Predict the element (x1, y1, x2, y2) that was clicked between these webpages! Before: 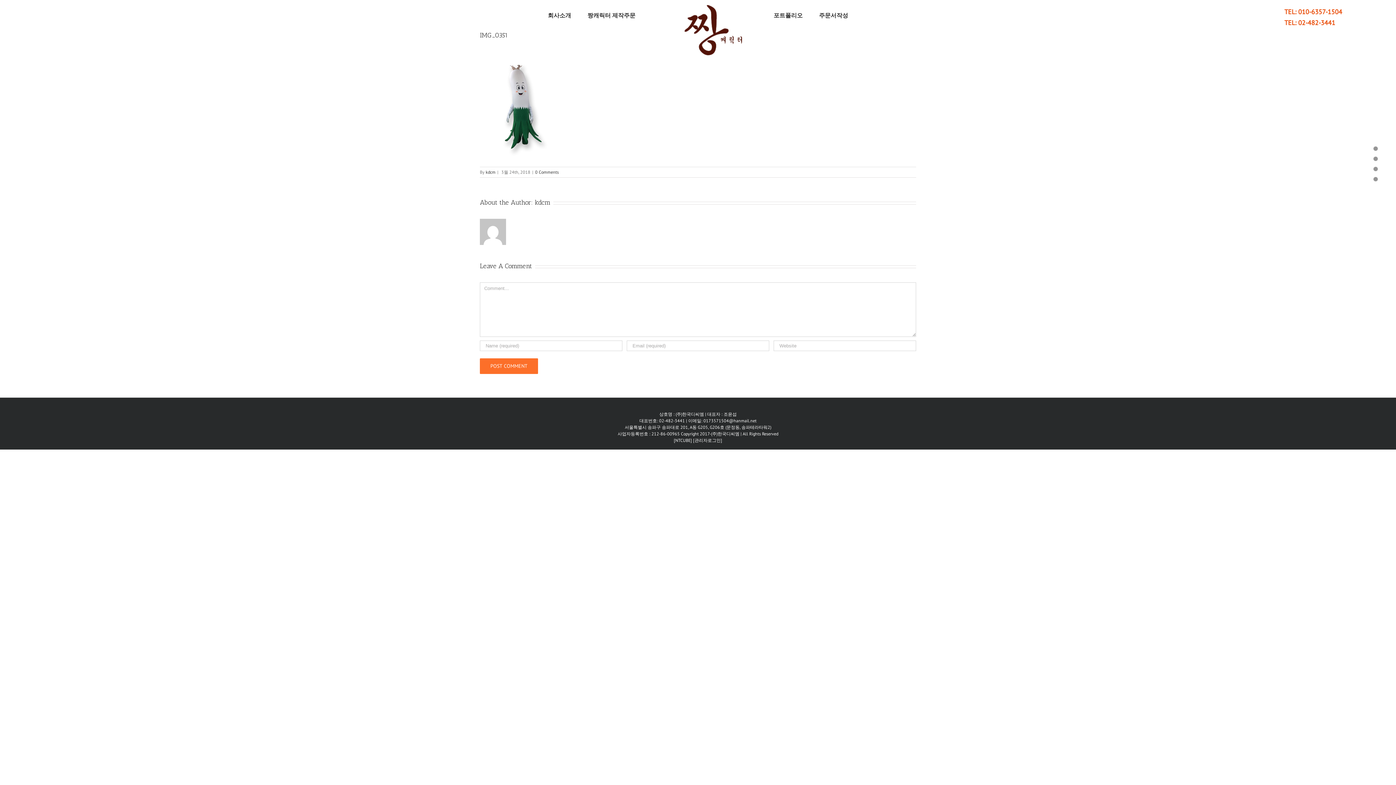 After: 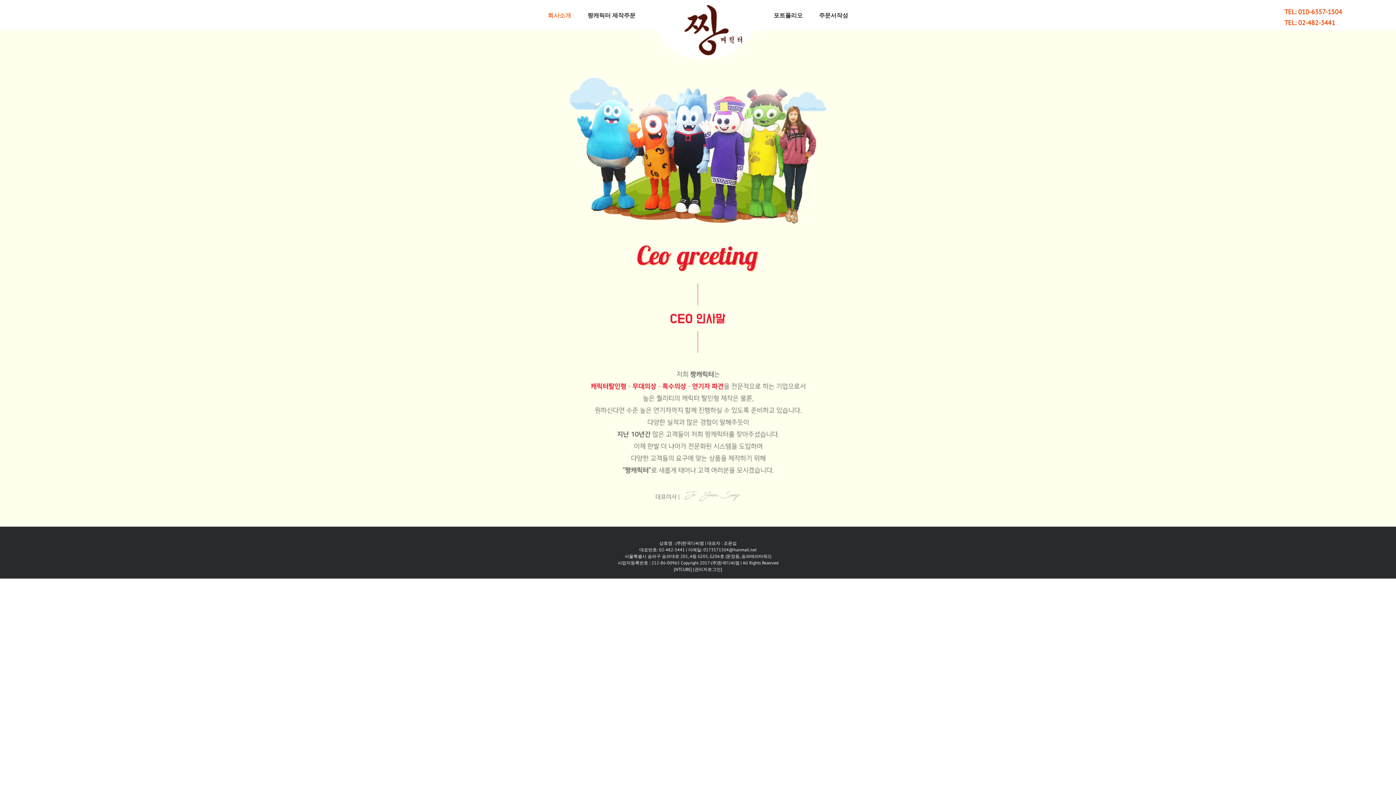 Action: bbox: (548, 0, 571, 30) label: 회사소개